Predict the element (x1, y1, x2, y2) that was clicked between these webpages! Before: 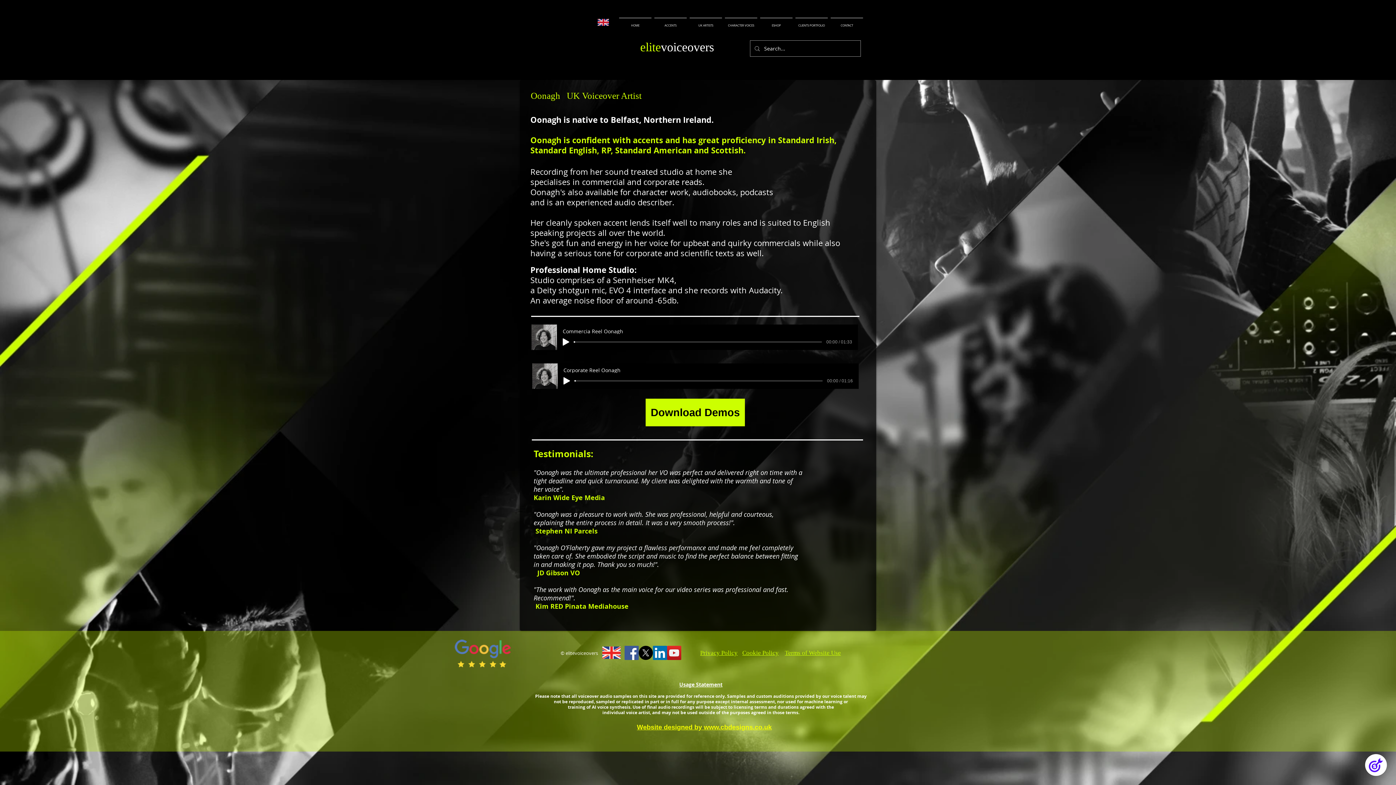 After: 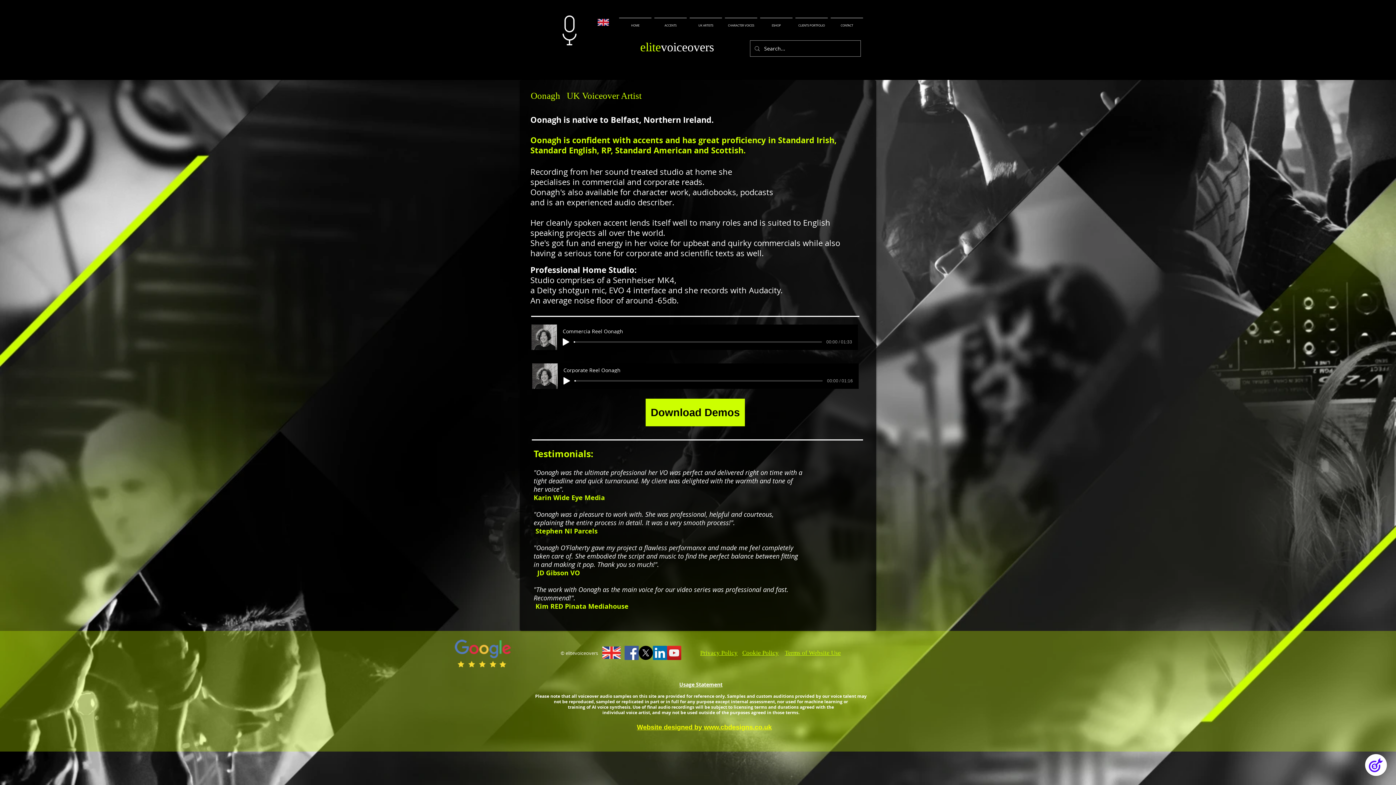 Action: label: LinkedIn bbox: (653, 646, 667, 660)